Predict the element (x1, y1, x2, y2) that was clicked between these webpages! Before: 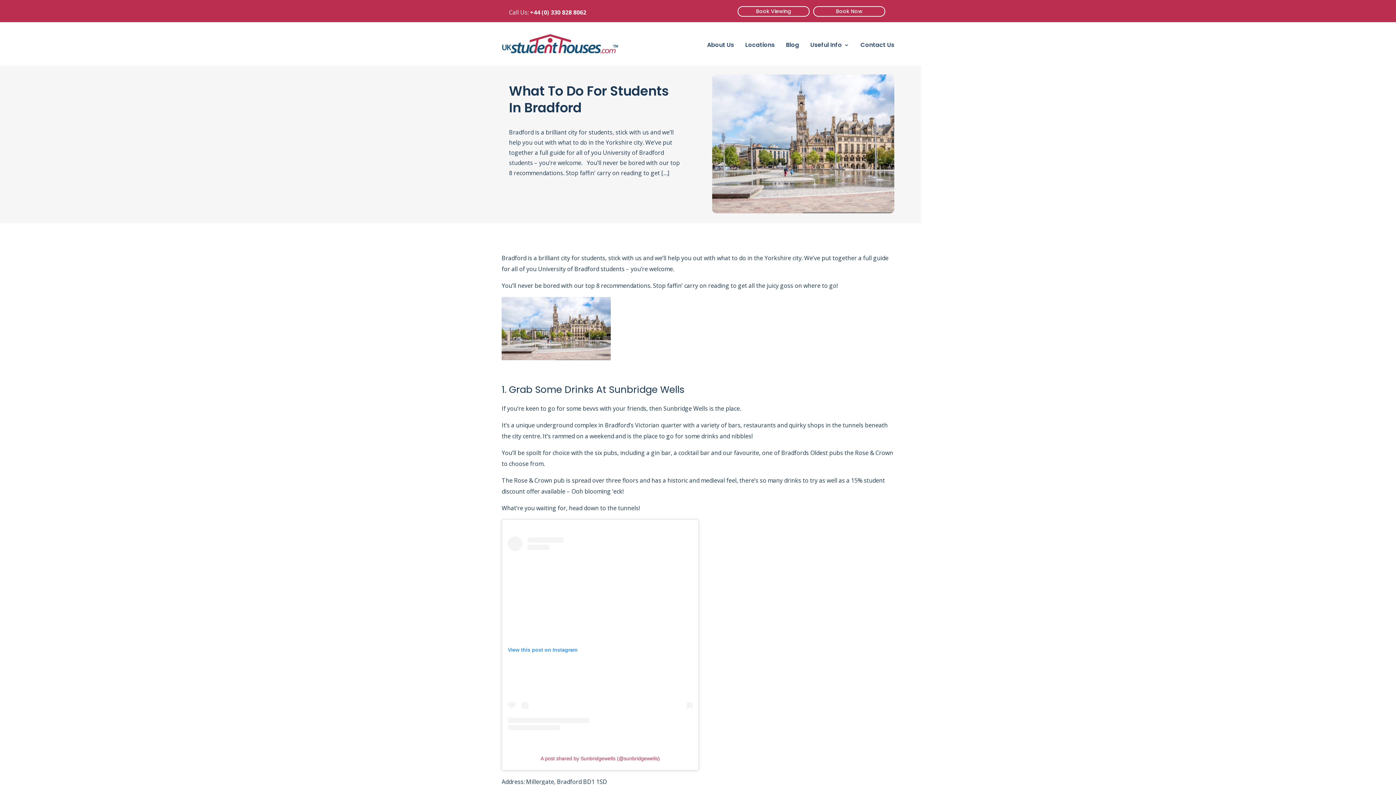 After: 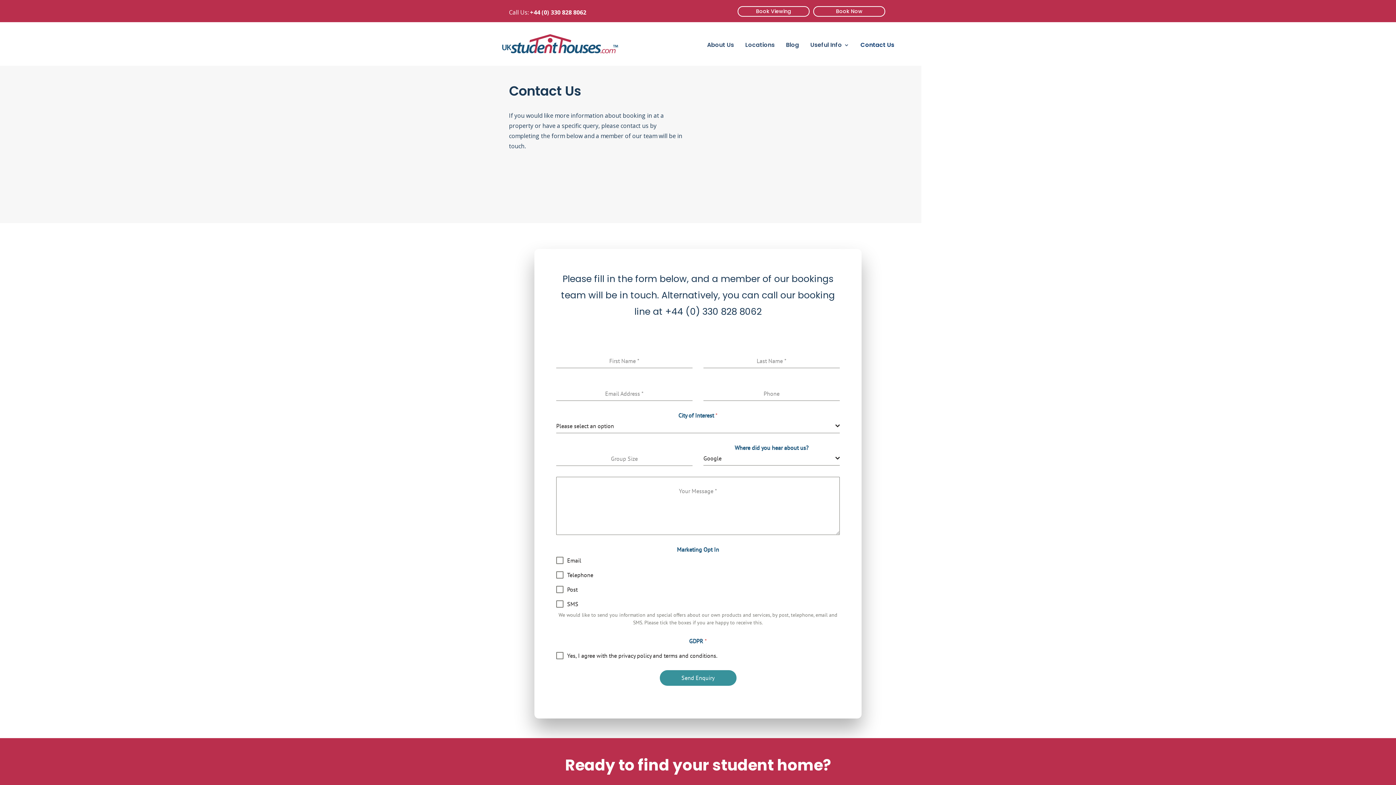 Action: bbox: (860, 42, 894, 50) label: Contact Us